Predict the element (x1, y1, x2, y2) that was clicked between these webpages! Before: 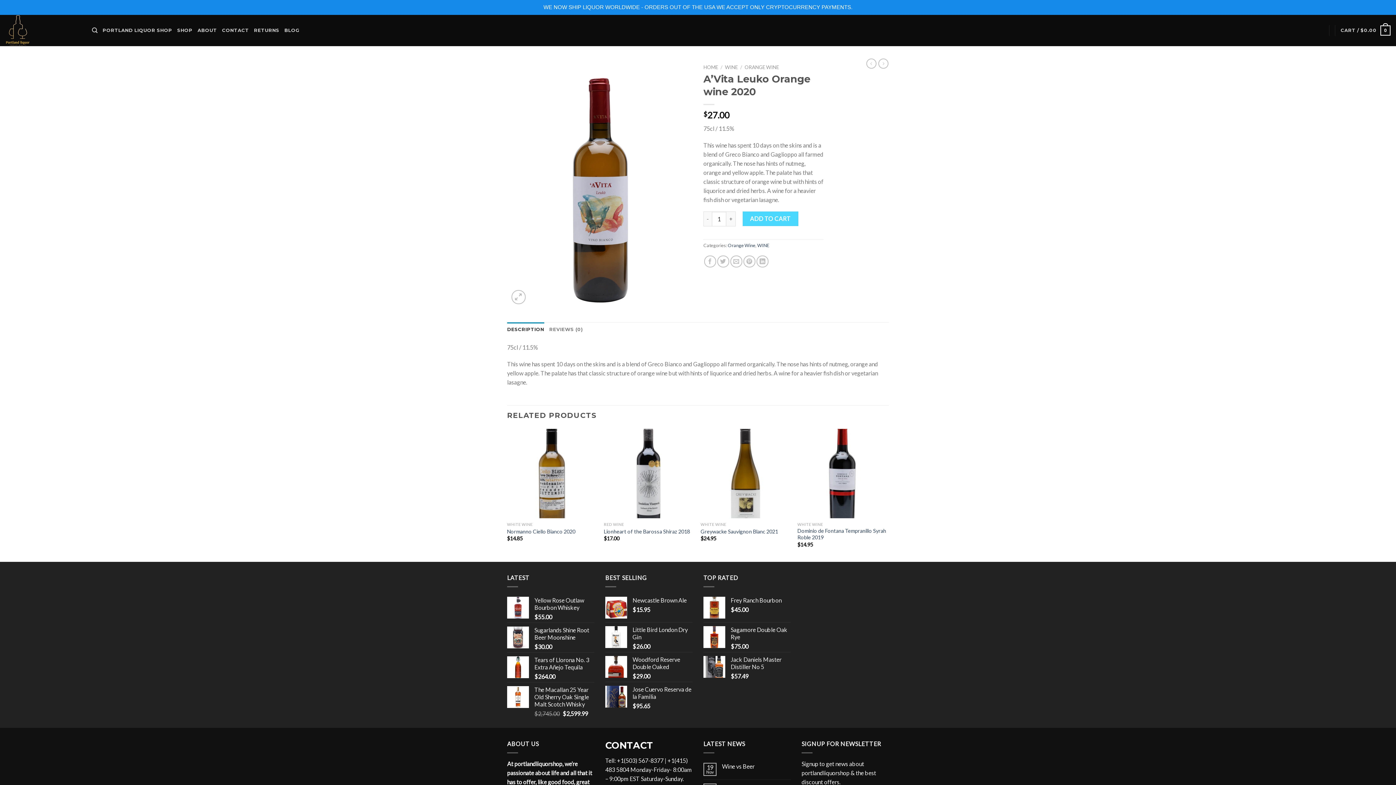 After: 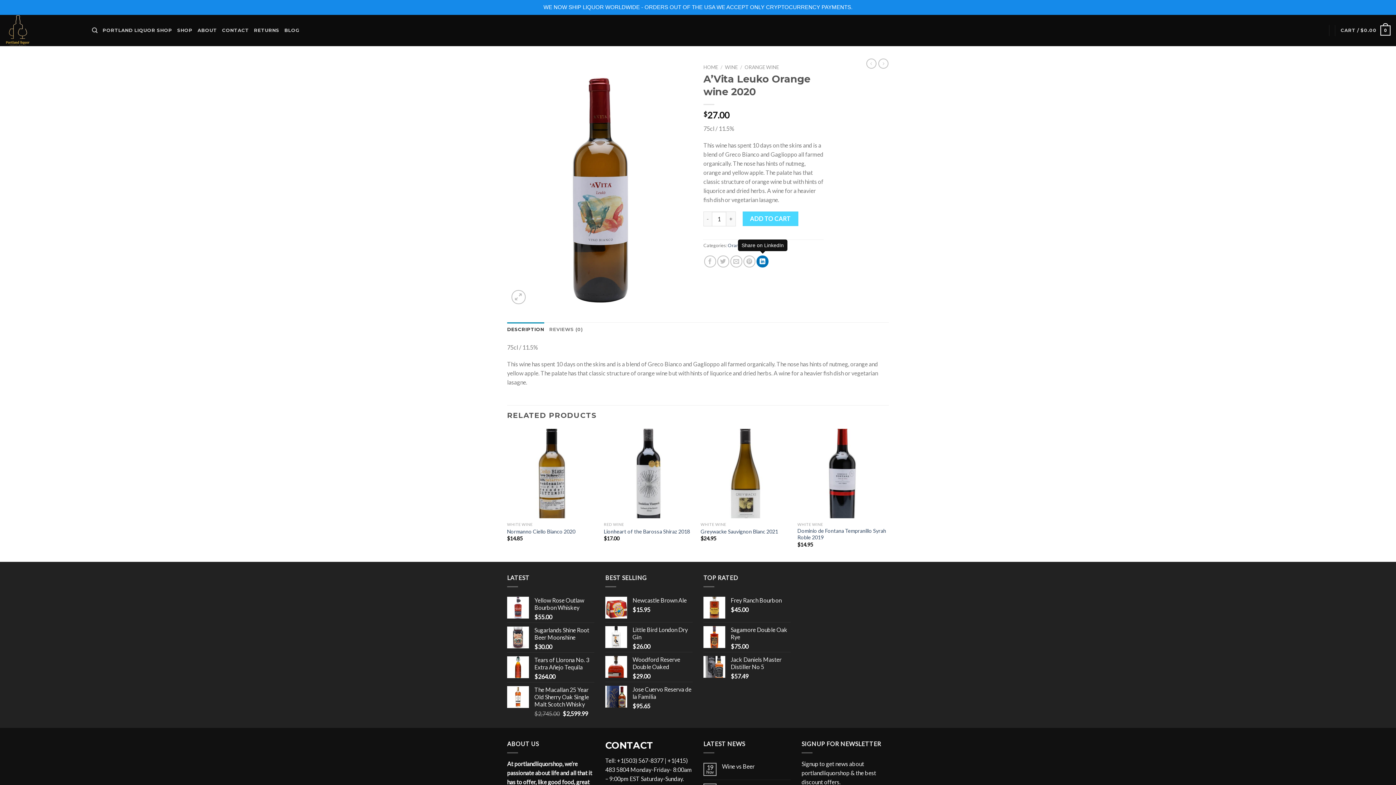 Action: bbox: (756, 255, 768, 267)